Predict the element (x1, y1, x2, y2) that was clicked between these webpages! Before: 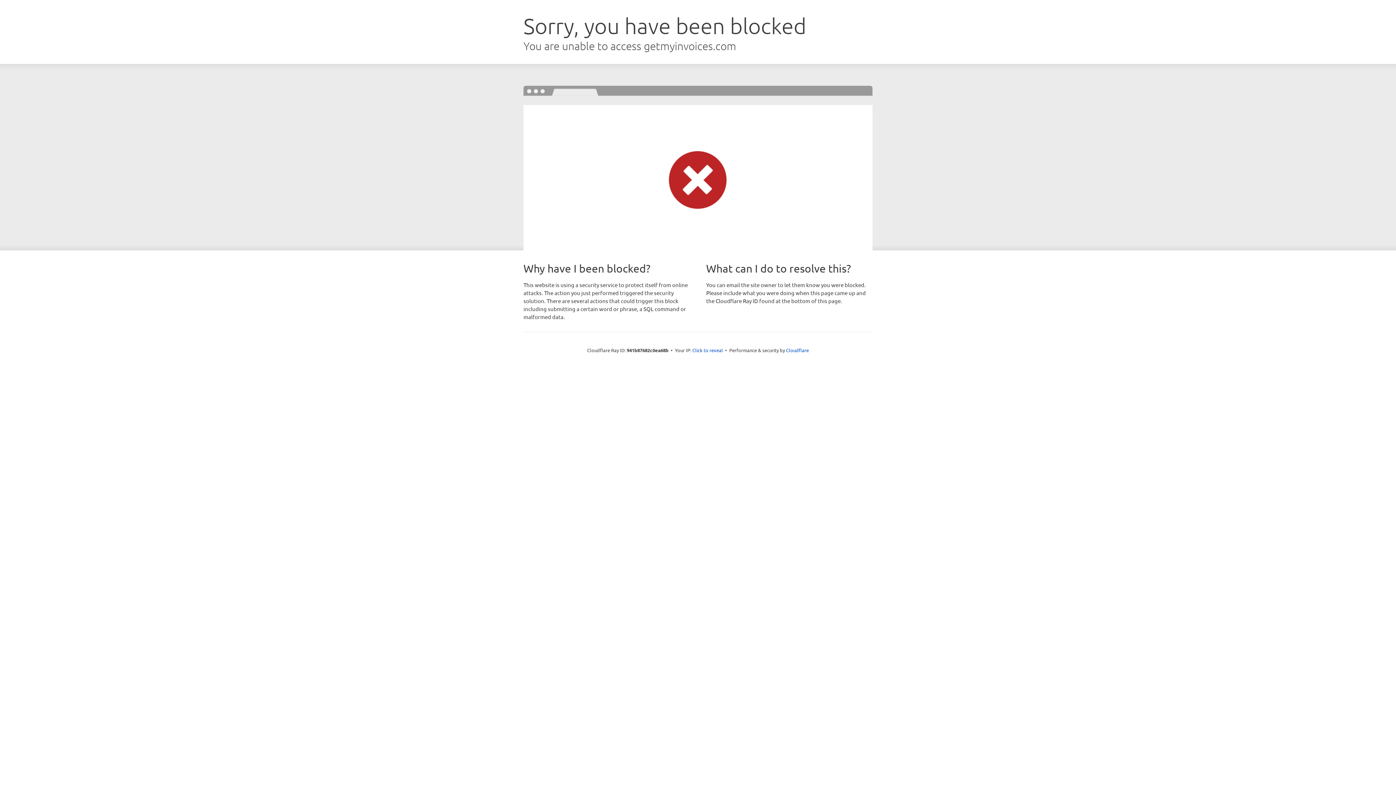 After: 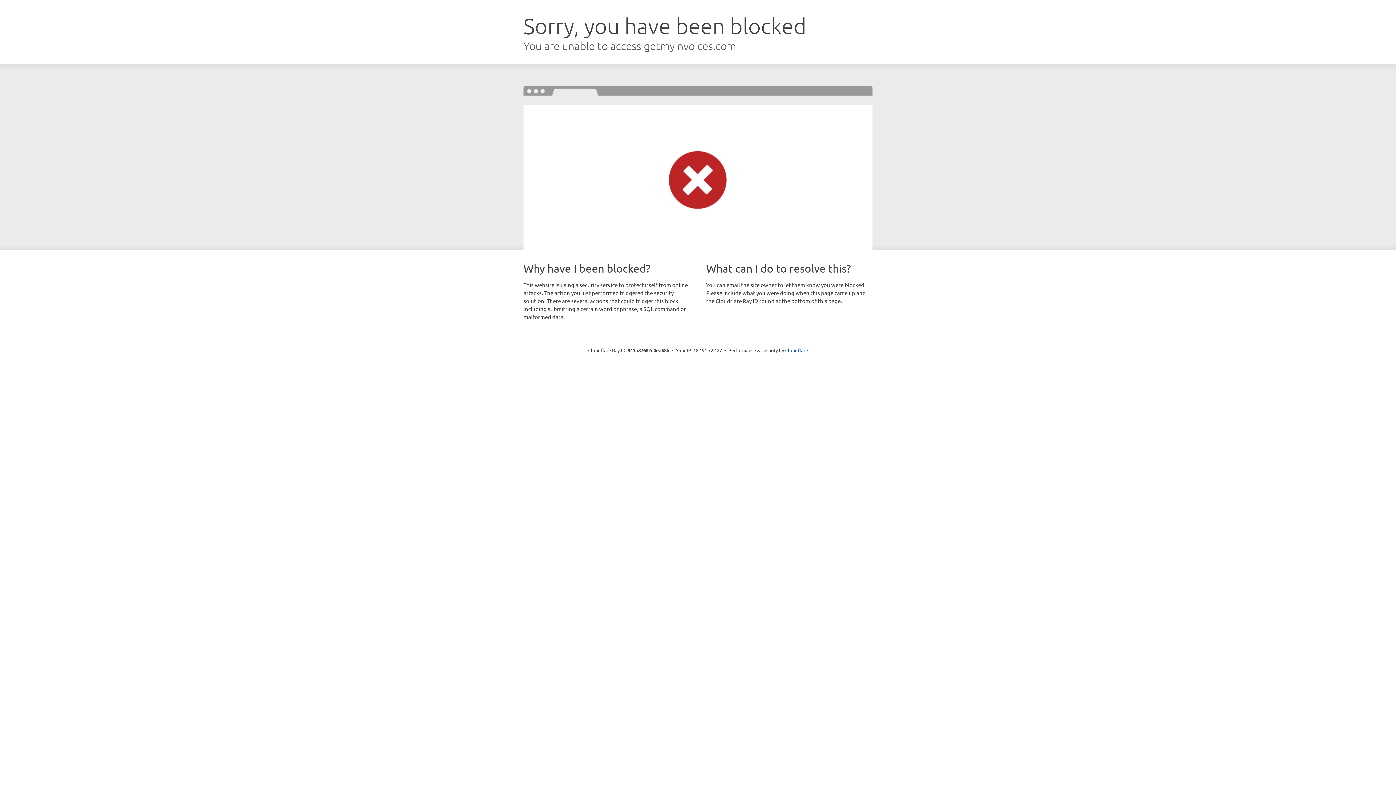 Action: label: Click to reveal bbox: (692, 346, 723, 353)